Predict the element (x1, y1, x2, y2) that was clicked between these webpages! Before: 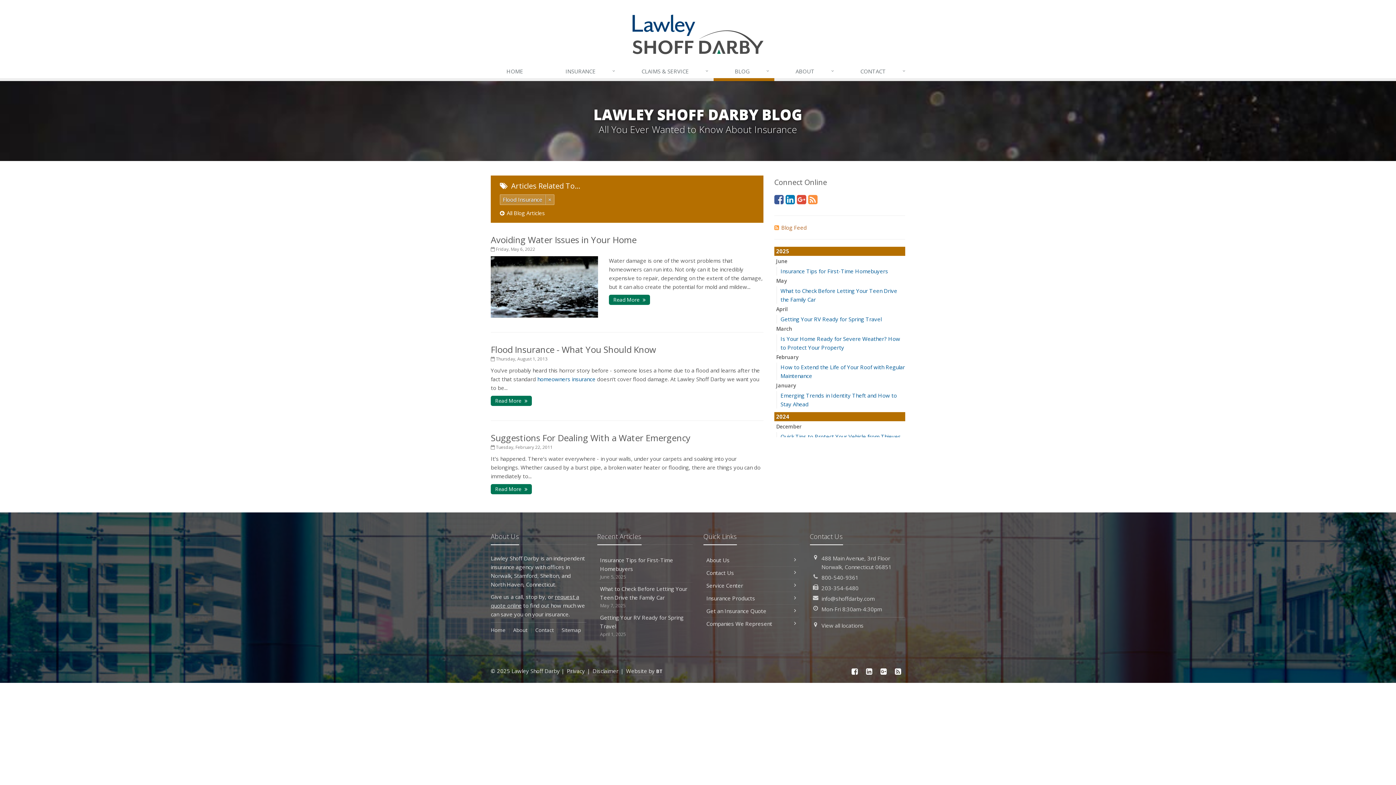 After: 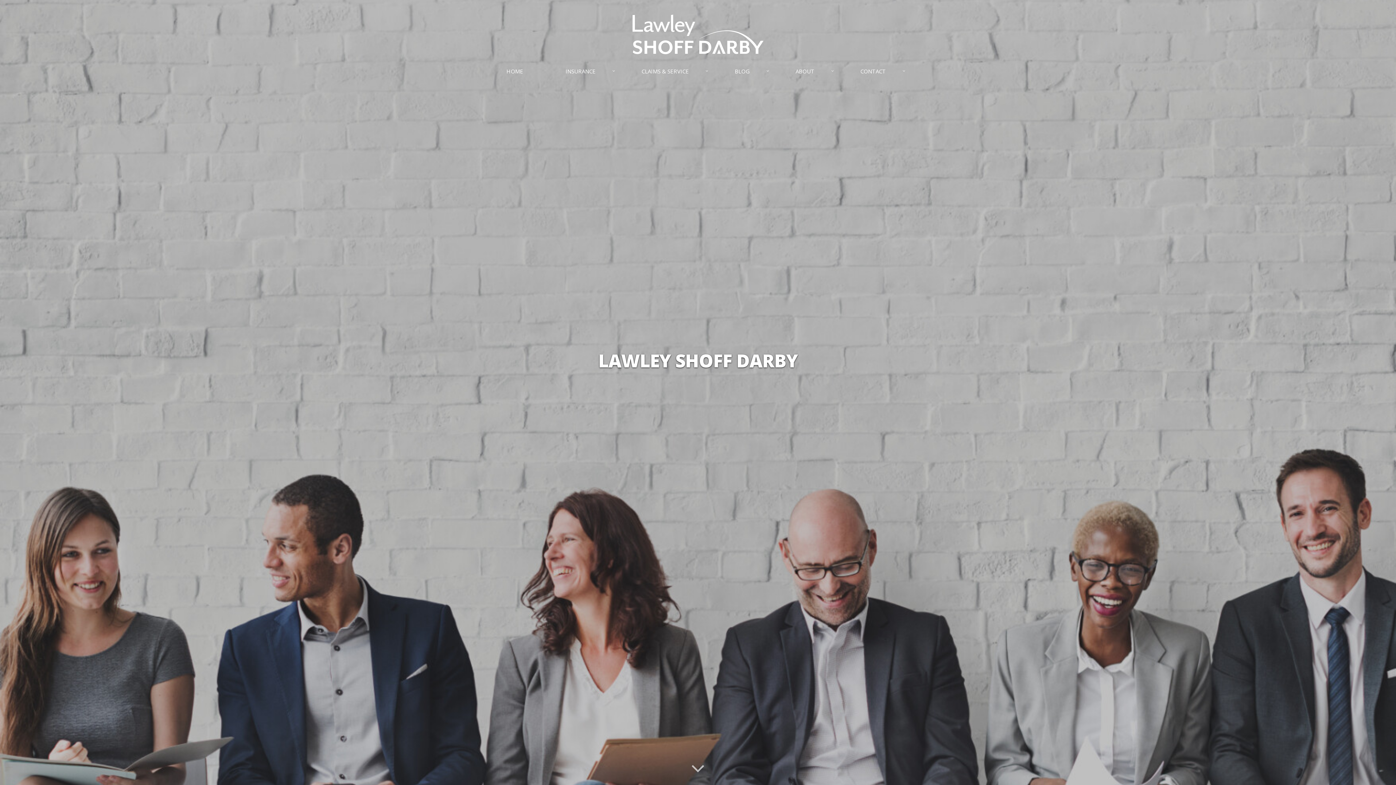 Action: bbox: (632, 30, 763, 37)